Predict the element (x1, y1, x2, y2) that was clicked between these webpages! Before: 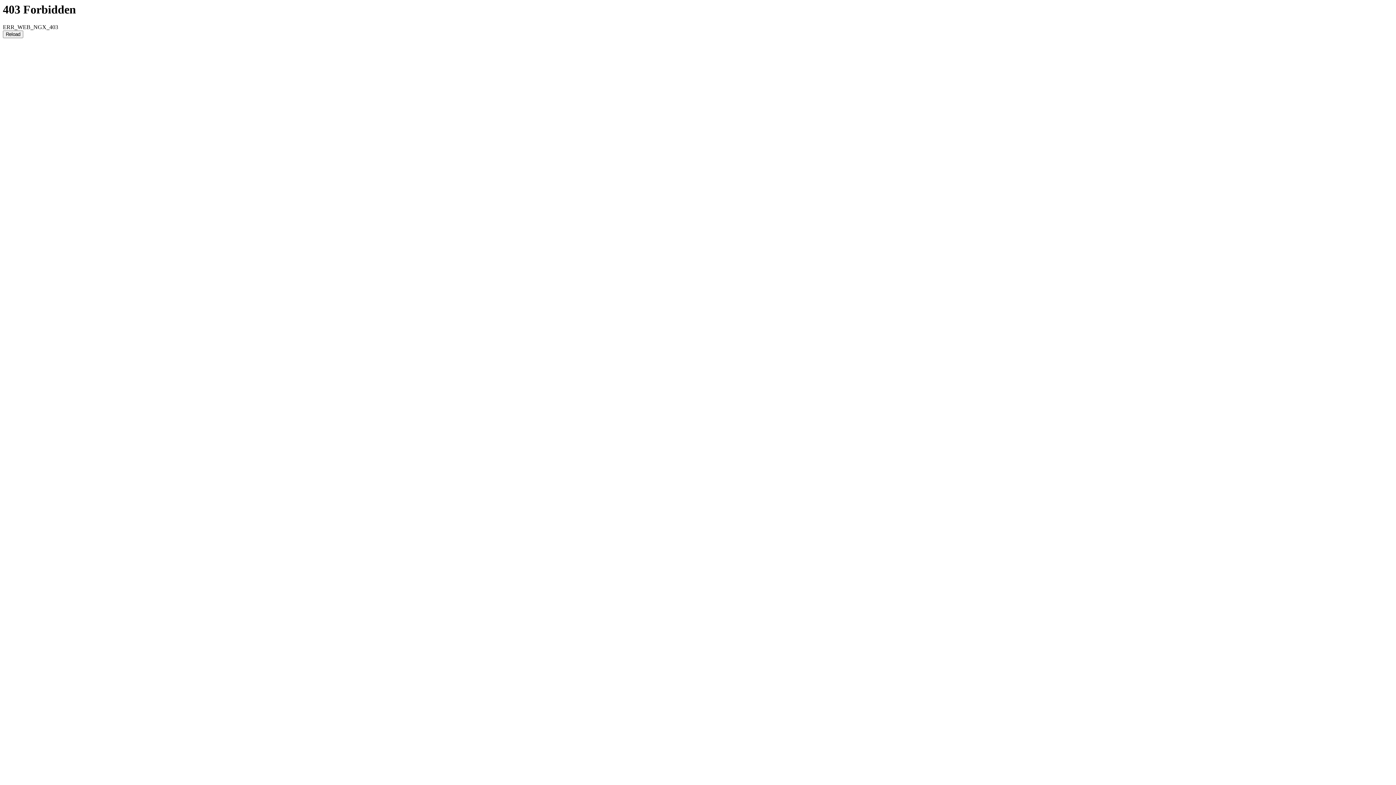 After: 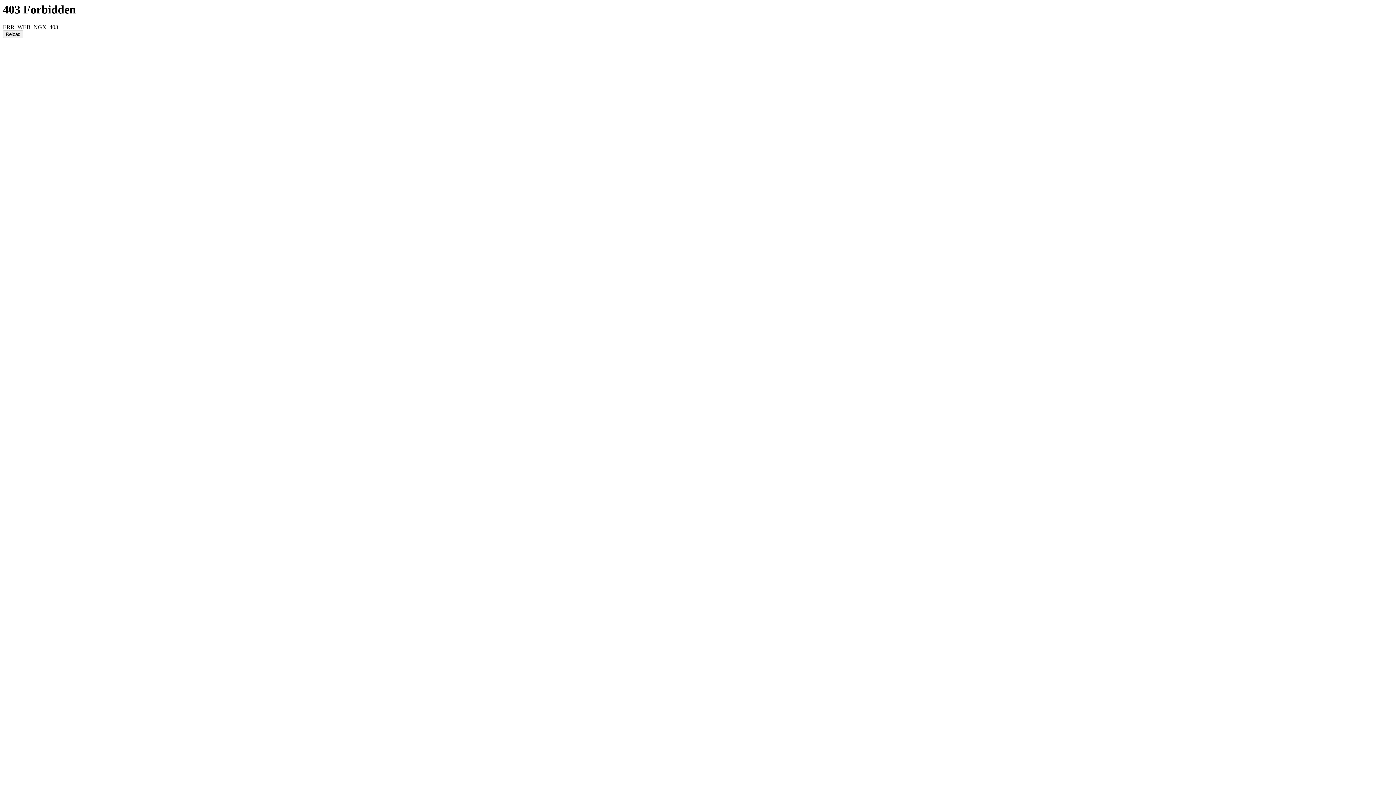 Action: bbox: (2, 30, 23, 38) label: Reload